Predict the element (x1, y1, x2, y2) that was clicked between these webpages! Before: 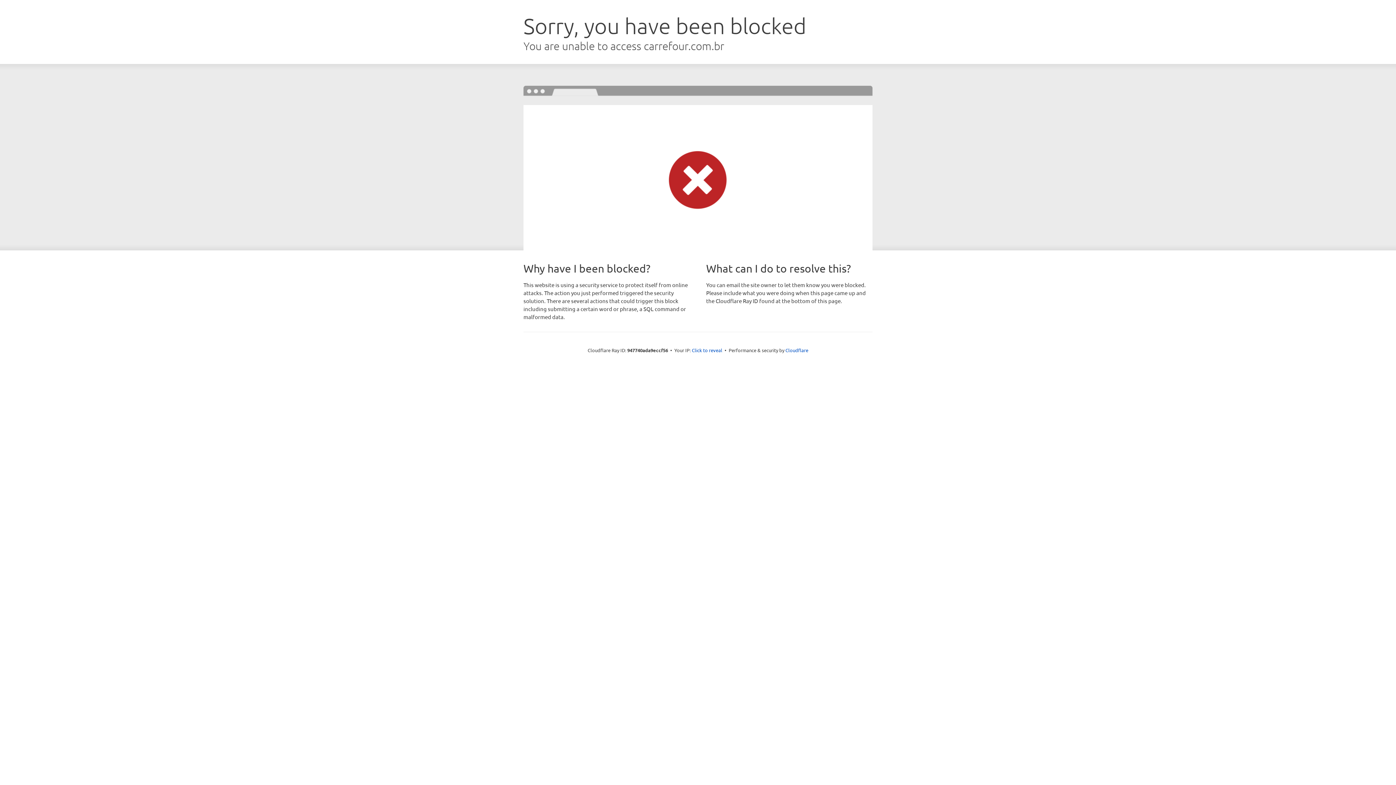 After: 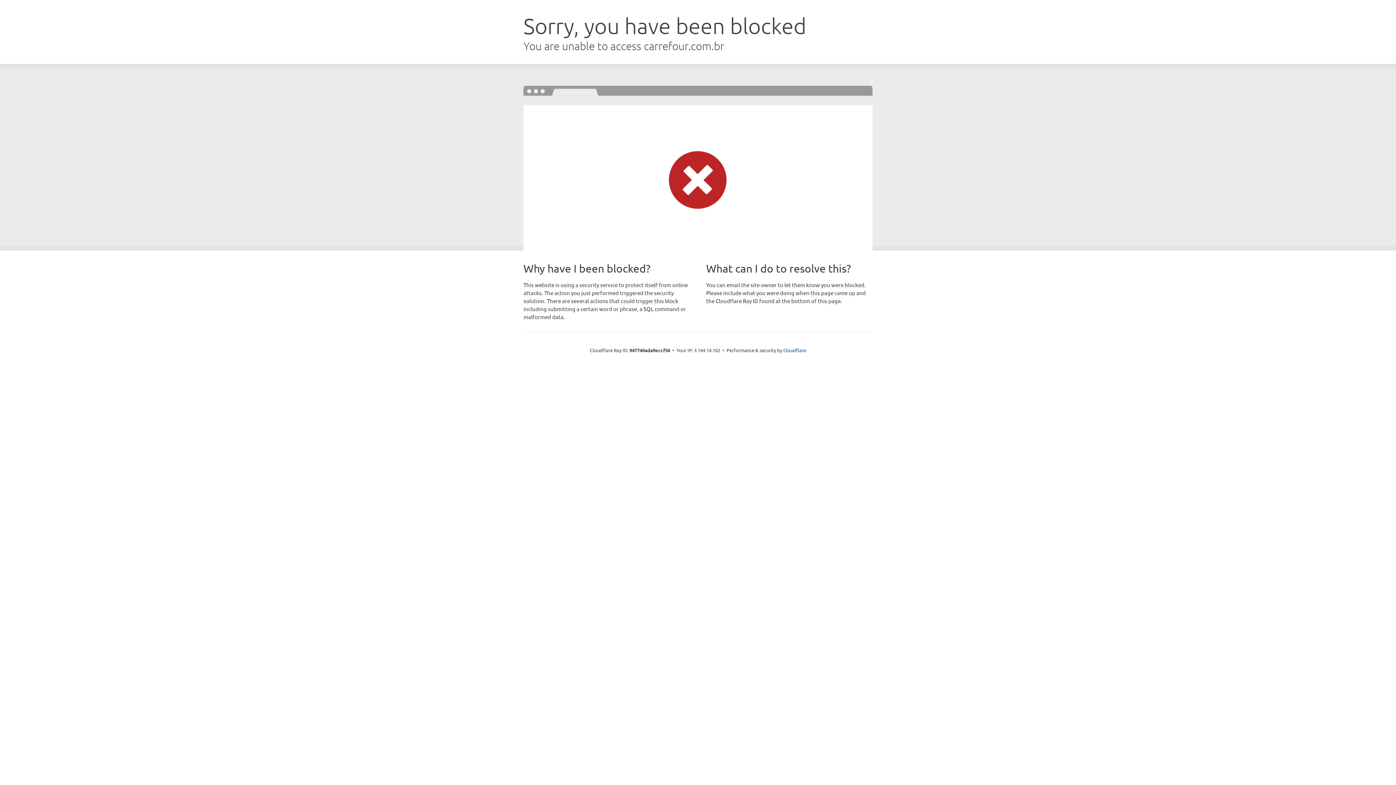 Action: bbox: (692, 346, 722, 353) label: Click to reveal